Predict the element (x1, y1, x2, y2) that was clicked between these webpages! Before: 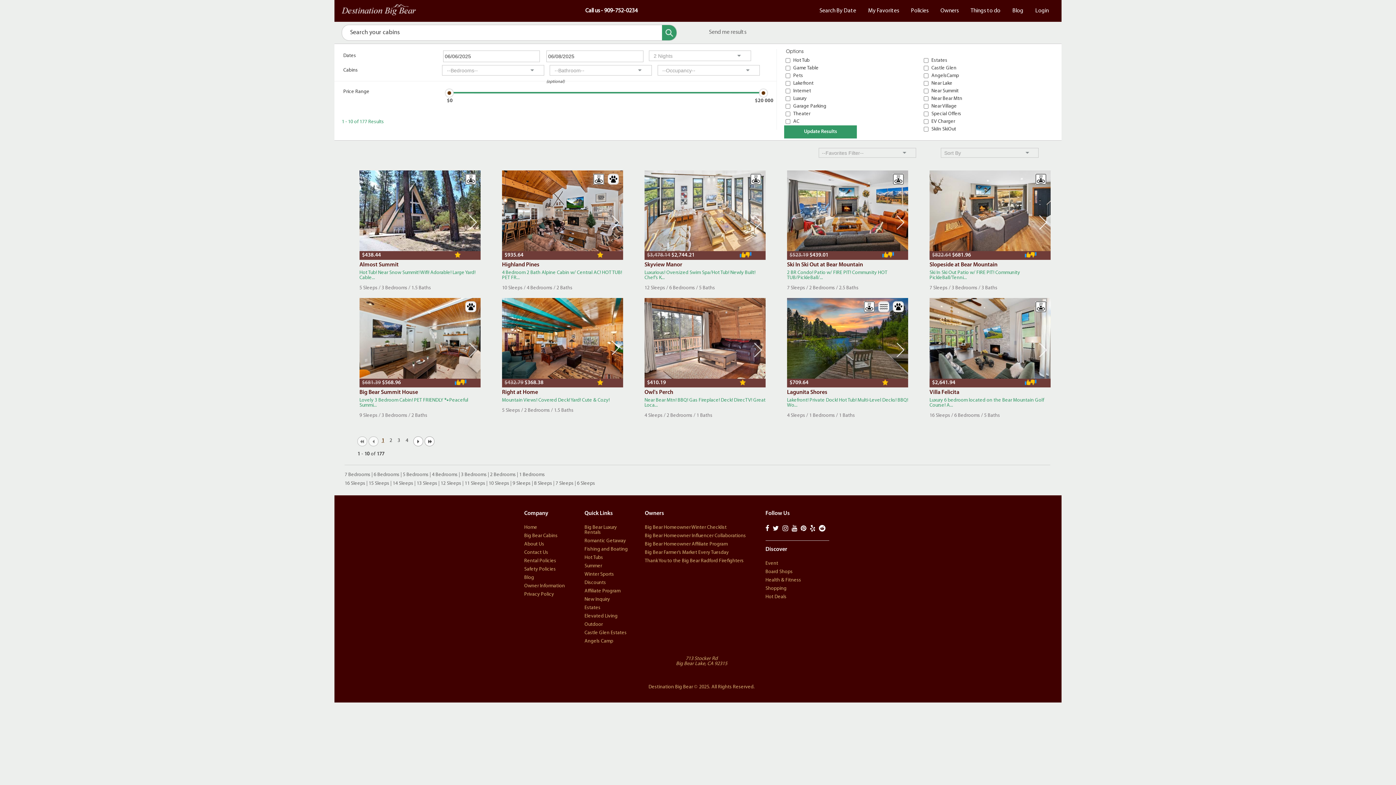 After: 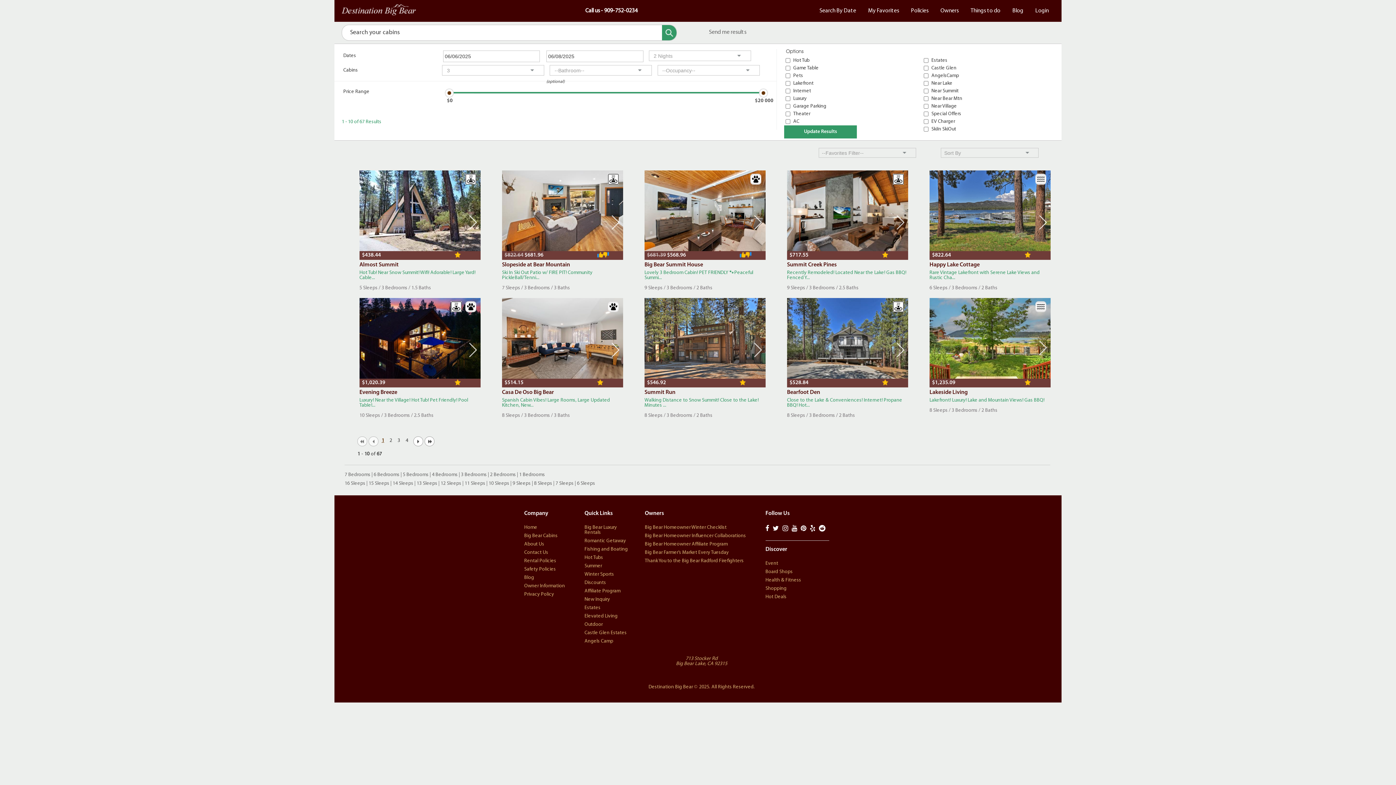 Action: label: 3 Bedrooms bbox: (461, 472, 486, 477)